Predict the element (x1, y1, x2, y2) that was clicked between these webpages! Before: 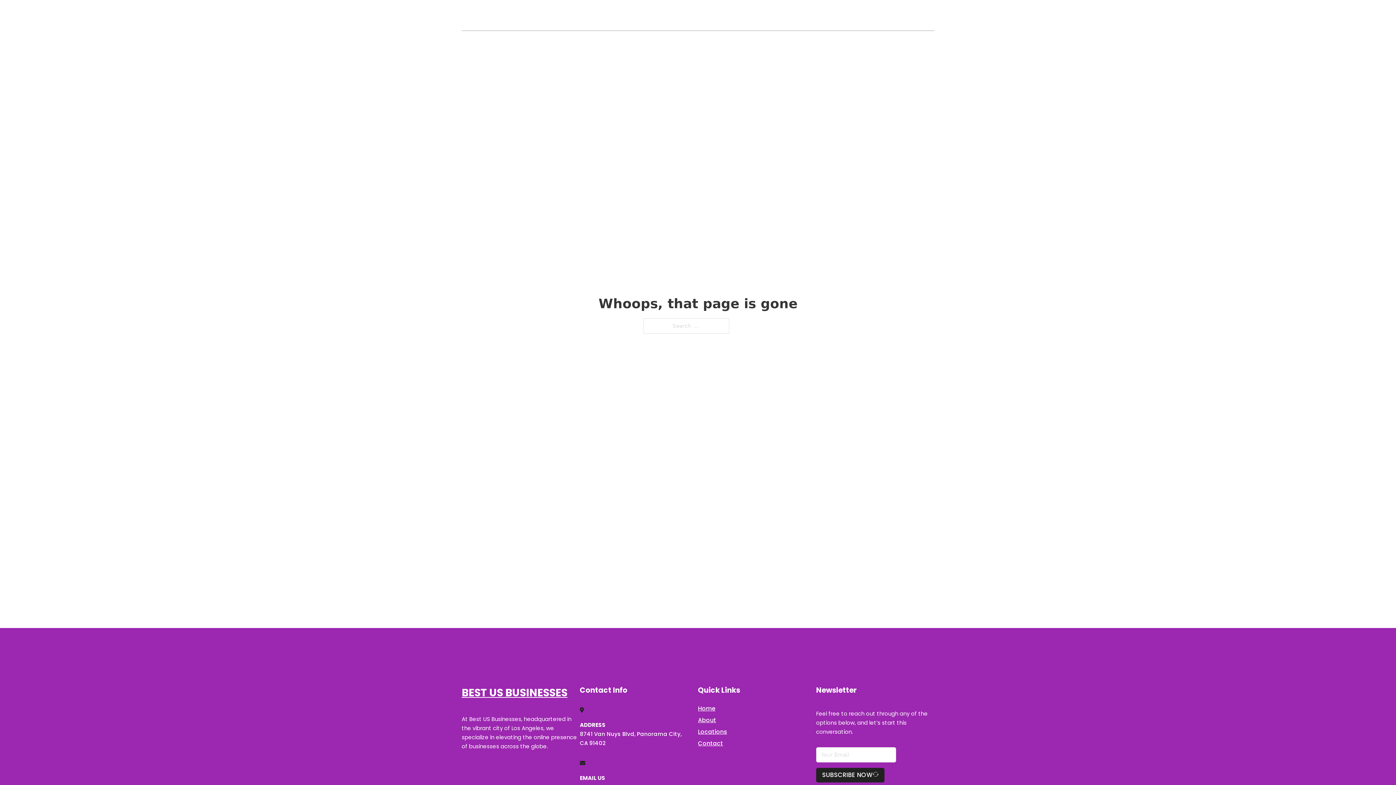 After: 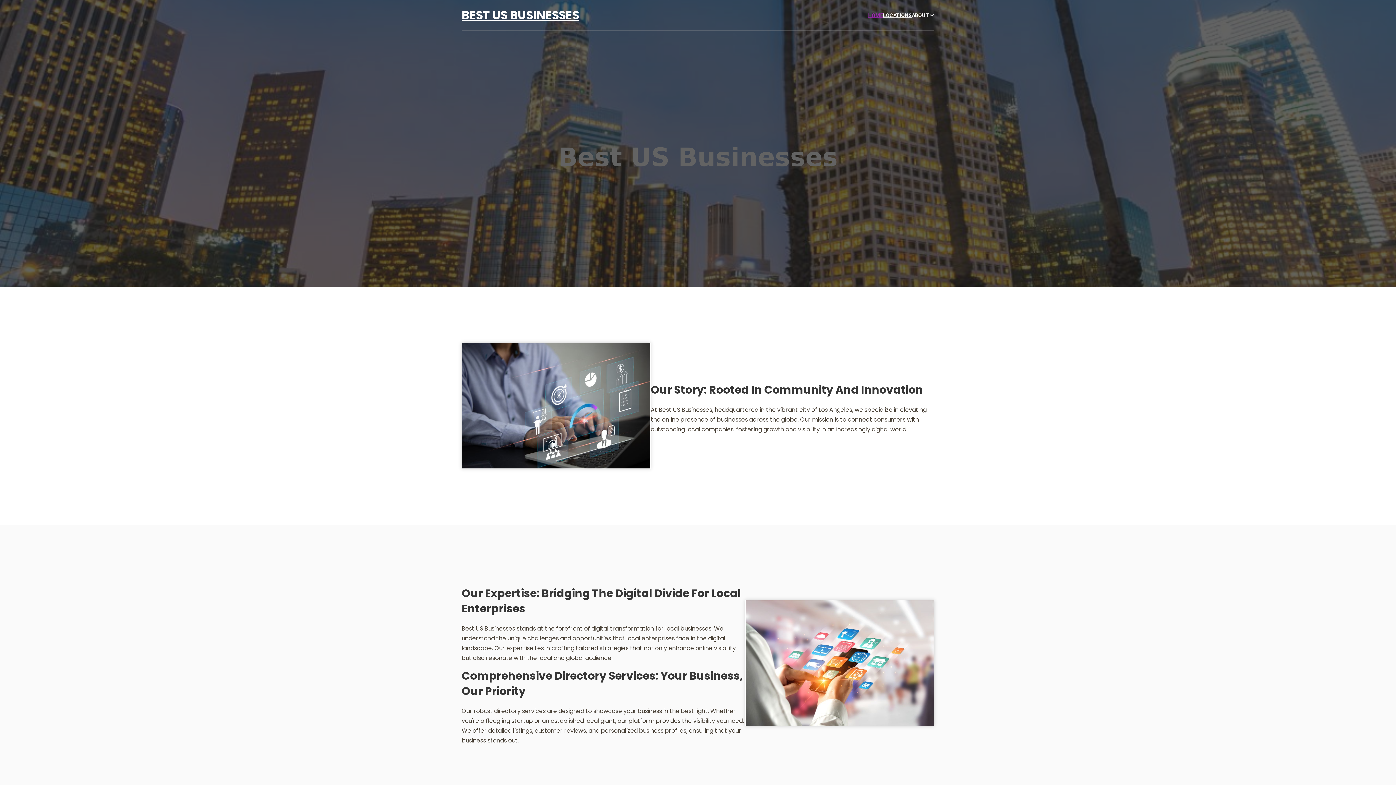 Action: bbox: (698, 703, 715, 713) label: Home